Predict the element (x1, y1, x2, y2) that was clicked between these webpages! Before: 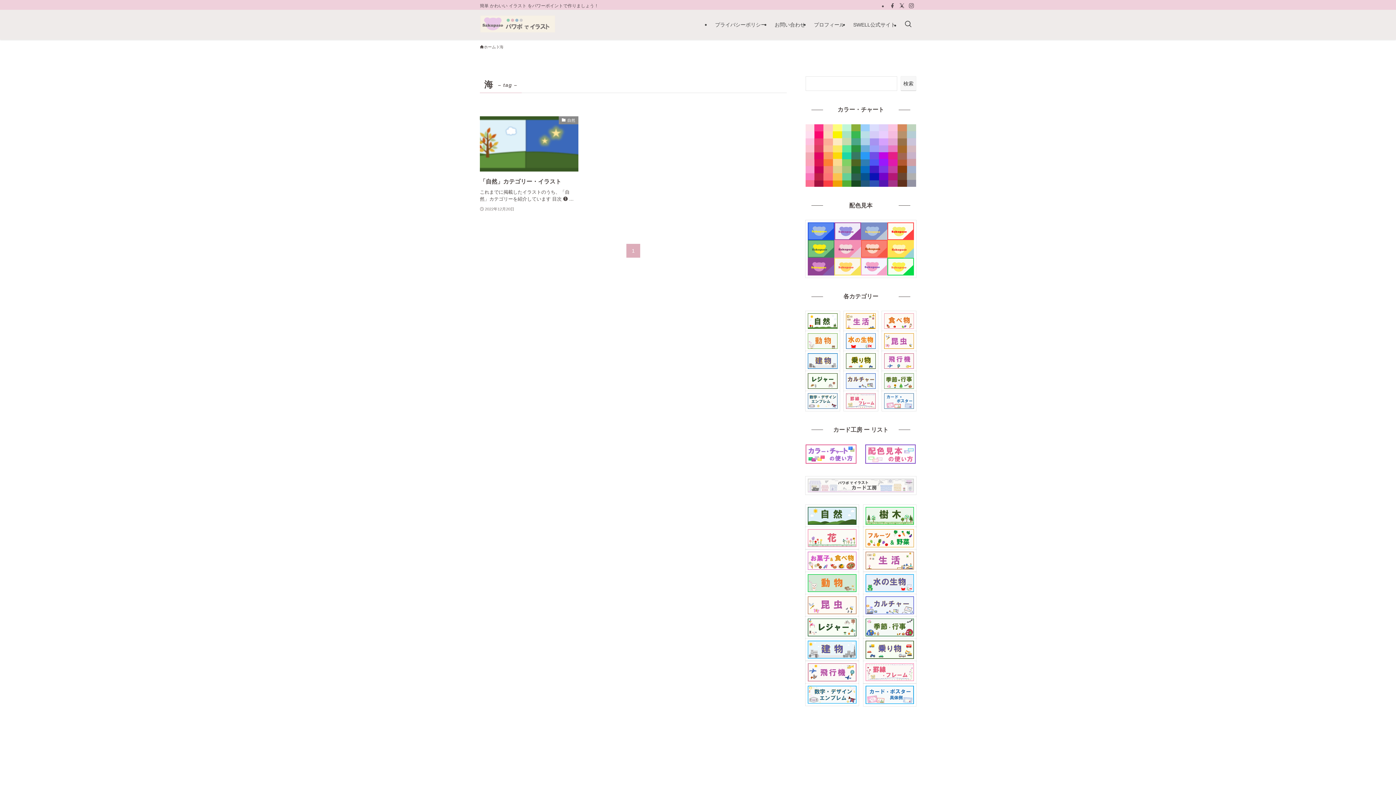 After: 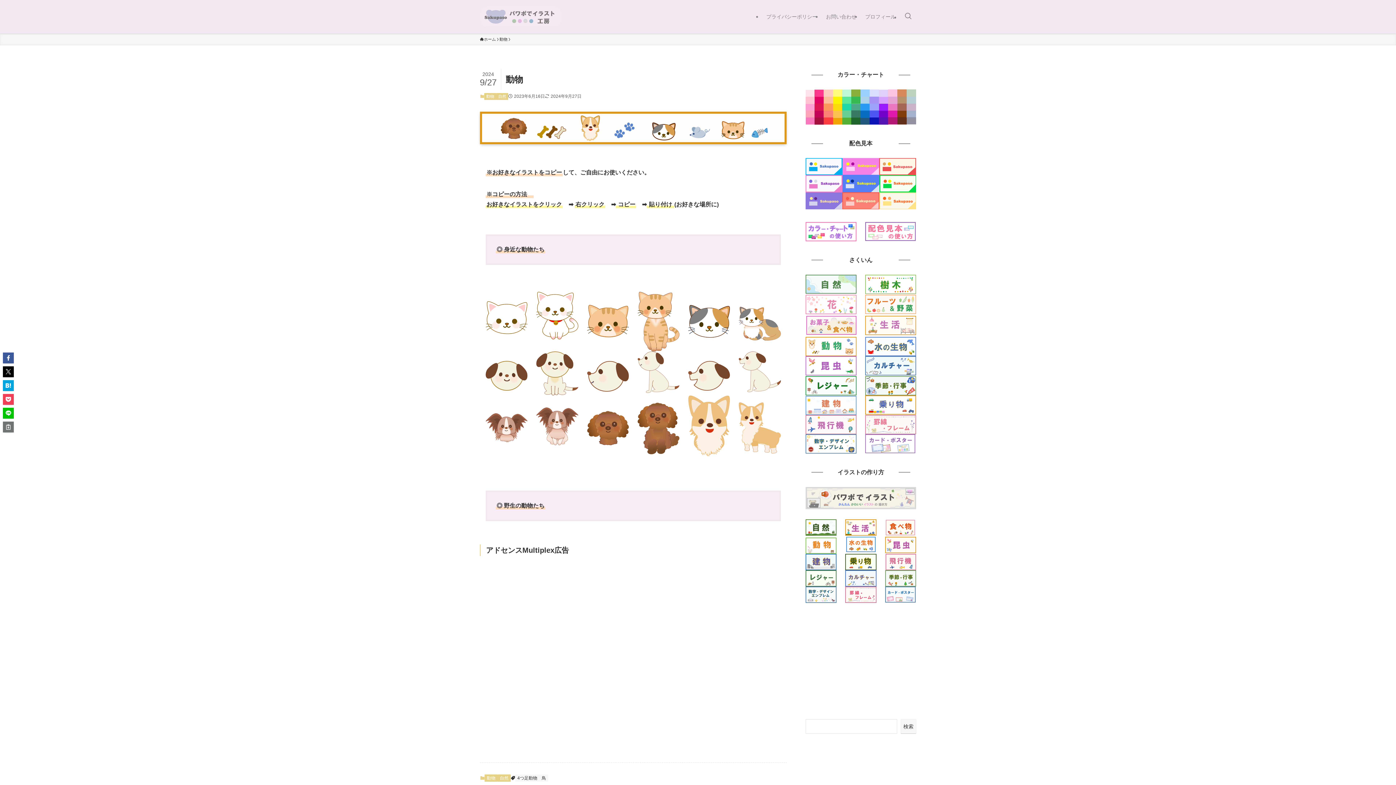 Action: bbox: (805, 572, 858, 594)